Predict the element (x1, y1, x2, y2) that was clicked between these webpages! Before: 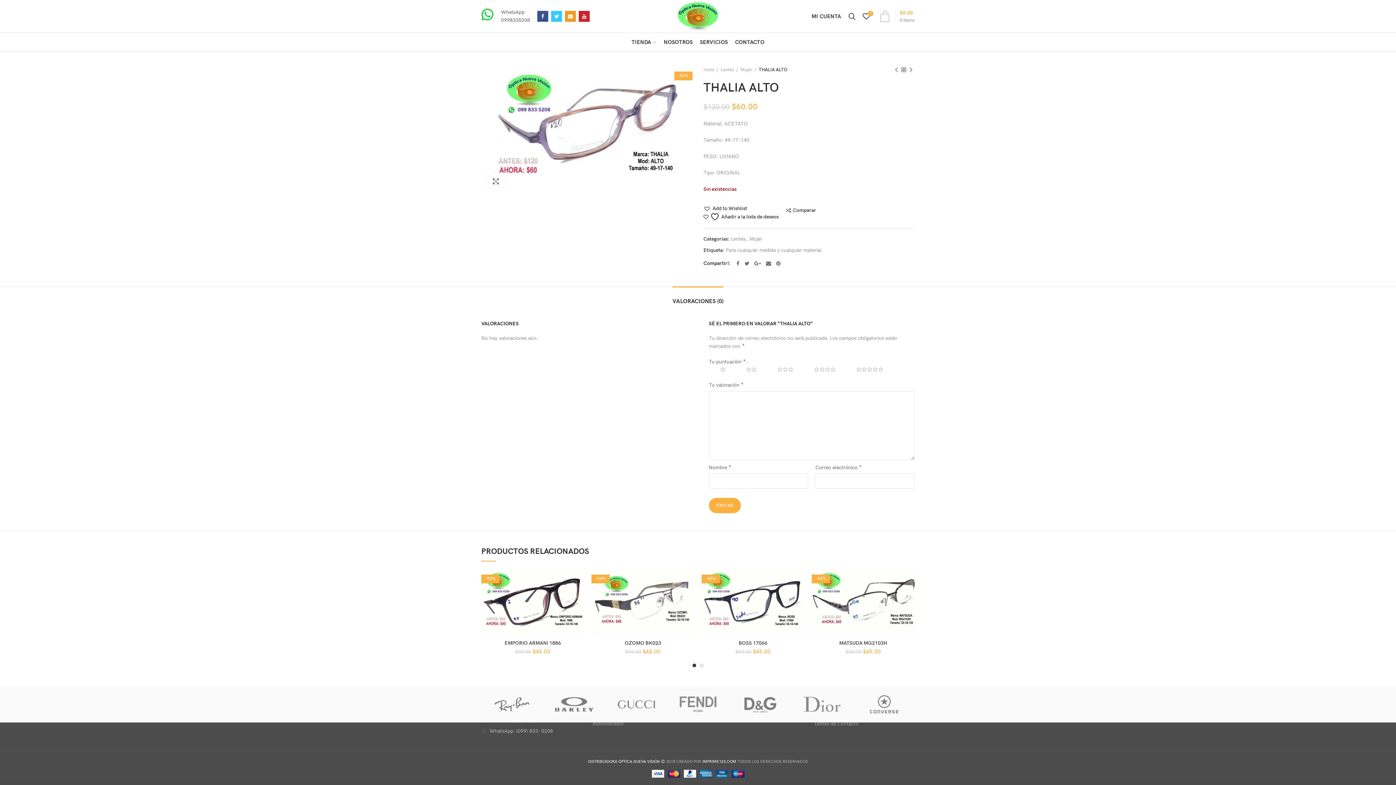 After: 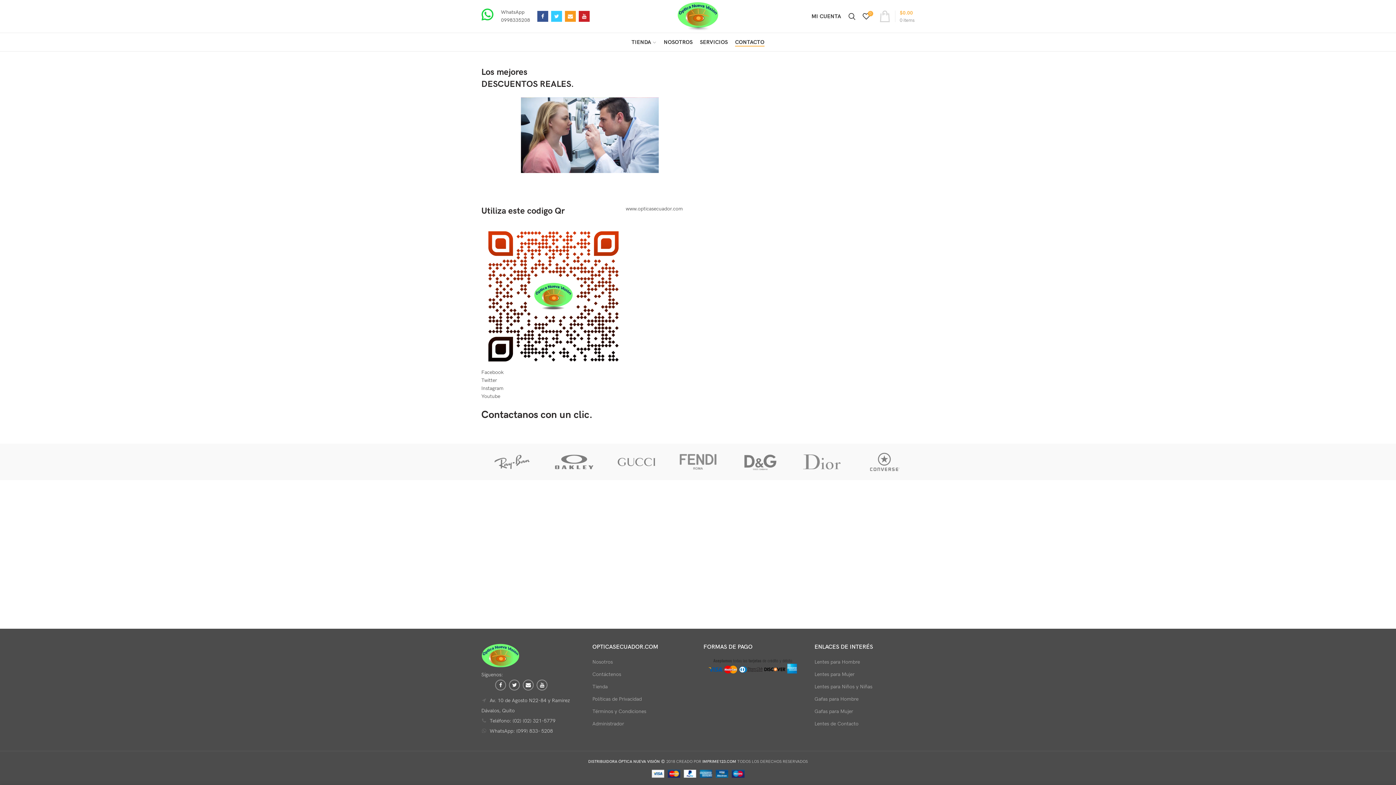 Action: label: CONTACTO bbox: (731, 33, 768, 51)